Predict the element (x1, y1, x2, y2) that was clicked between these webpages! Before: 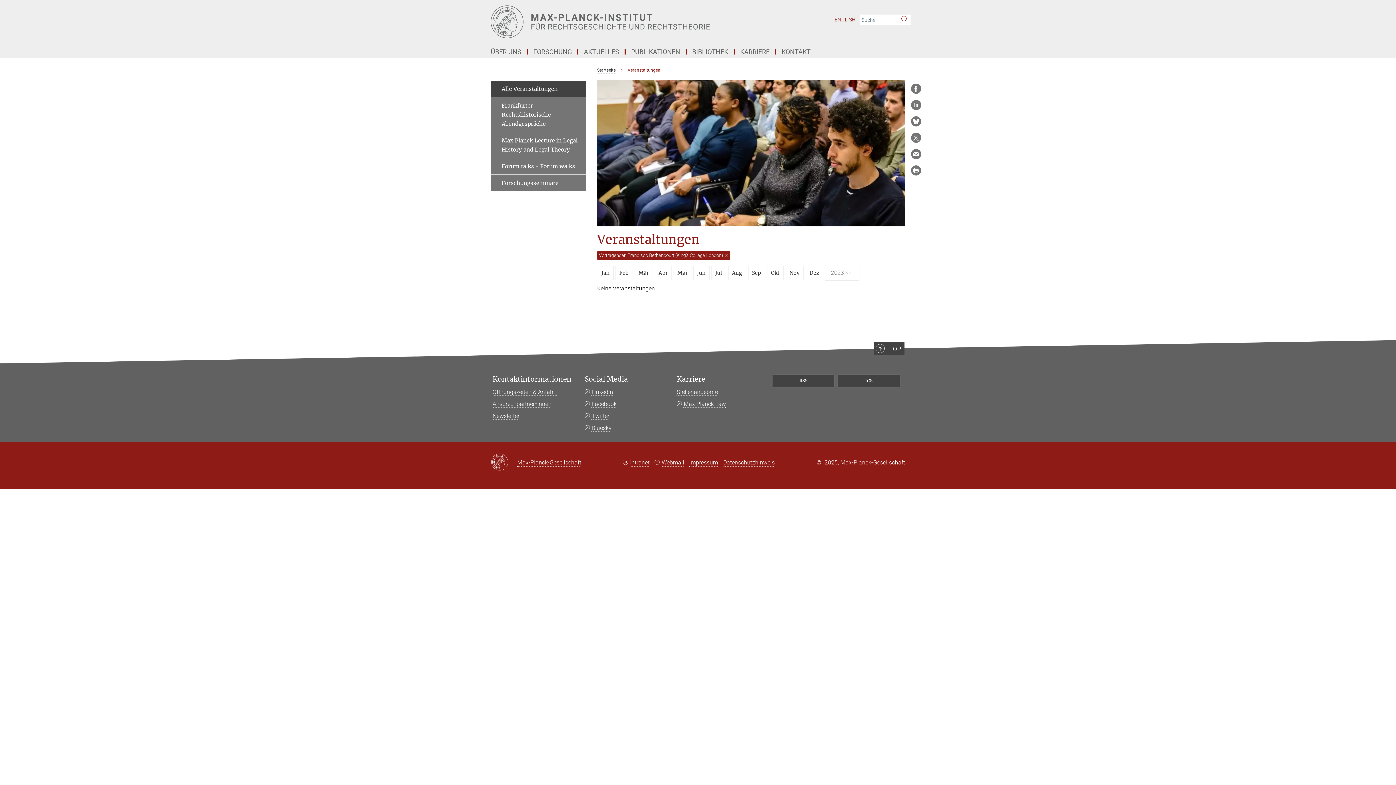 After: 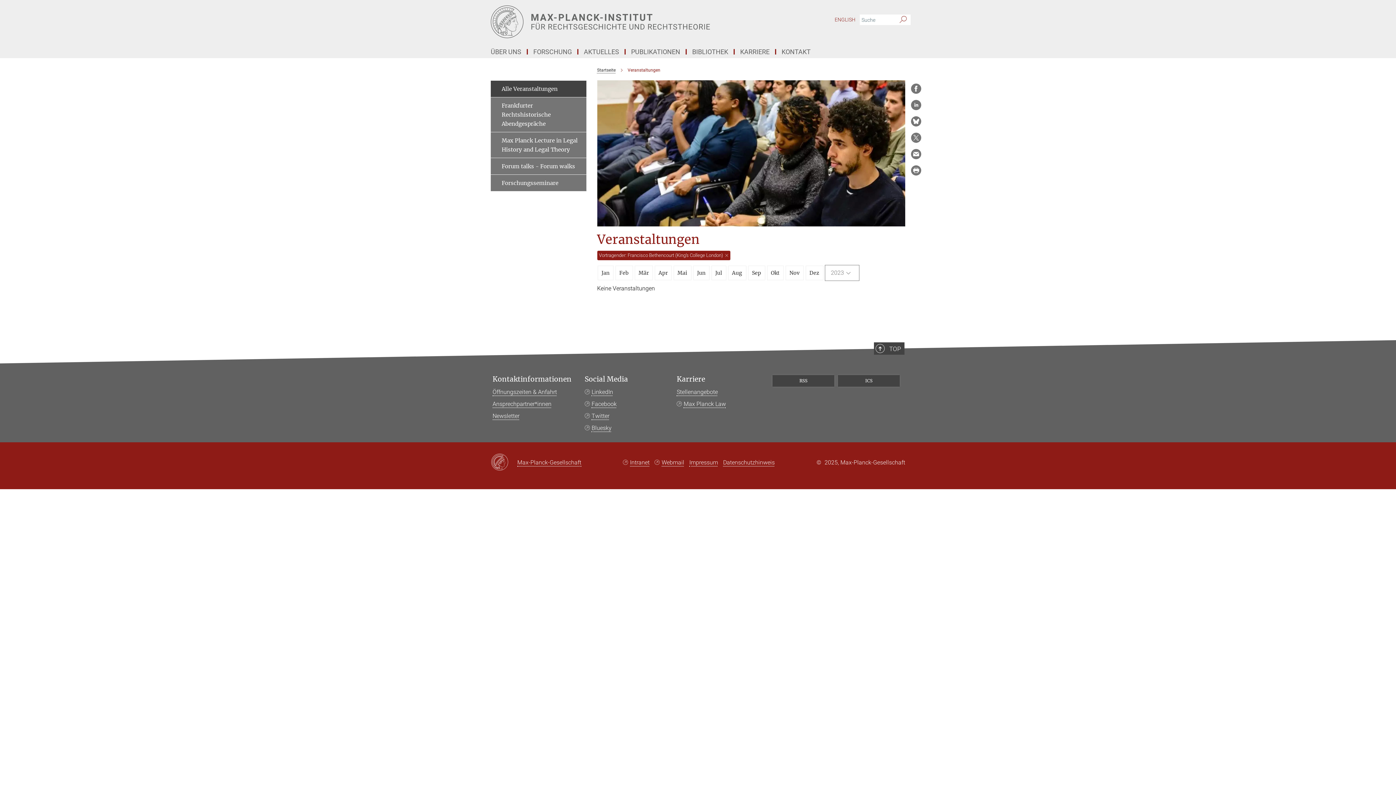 Action: bbox: (490, 454, 517, 471)